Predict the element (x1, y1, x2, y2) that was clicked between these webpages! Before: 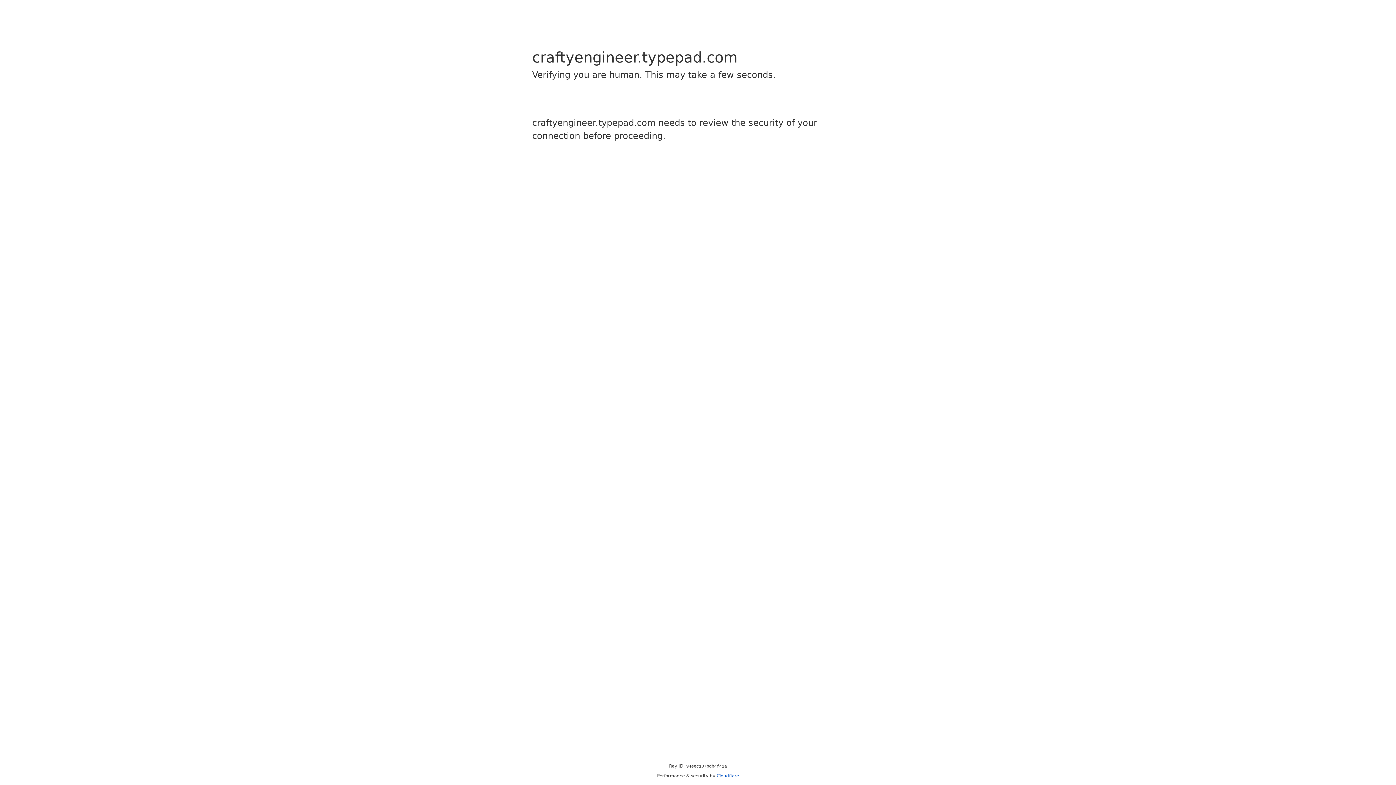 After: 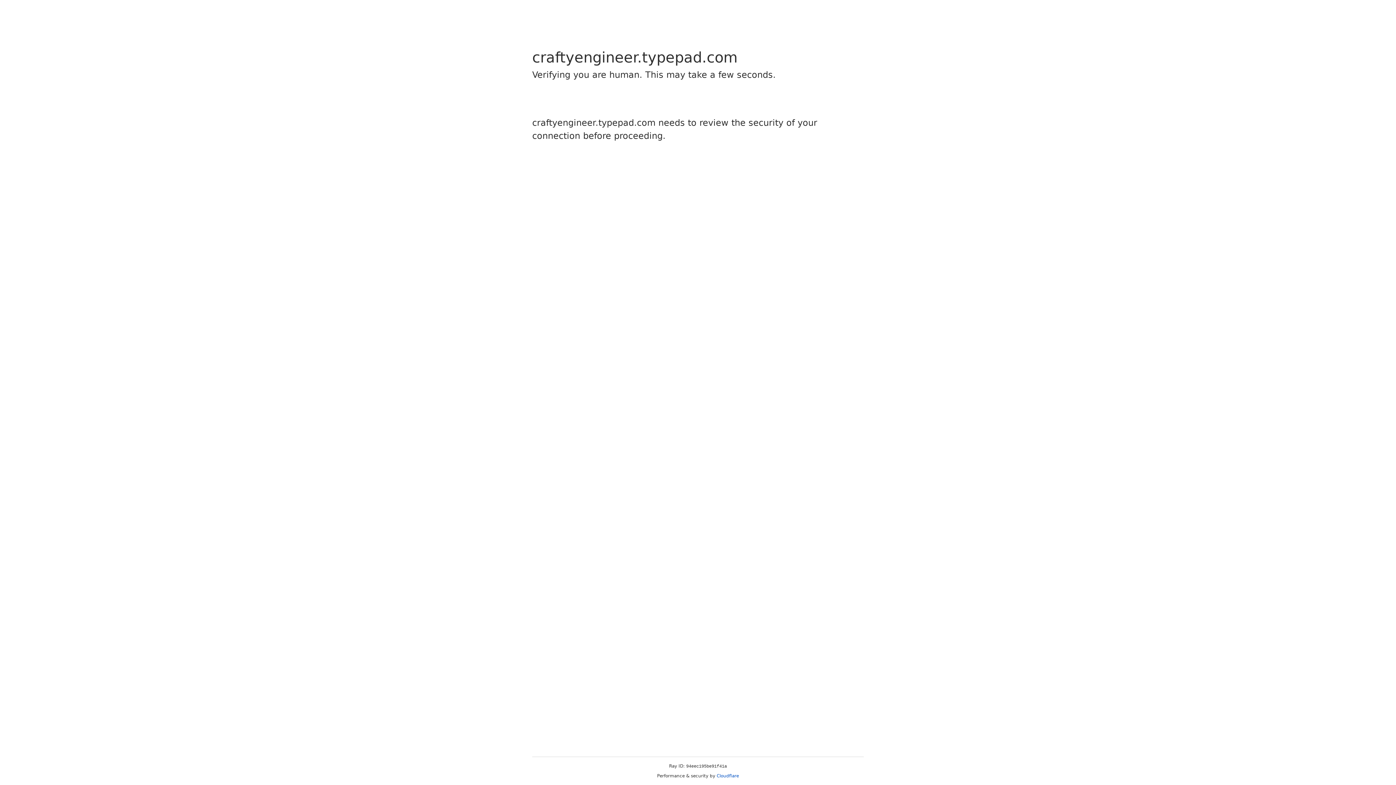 Action: label: Cloudflare bbox: (716, 773, 739, 778)